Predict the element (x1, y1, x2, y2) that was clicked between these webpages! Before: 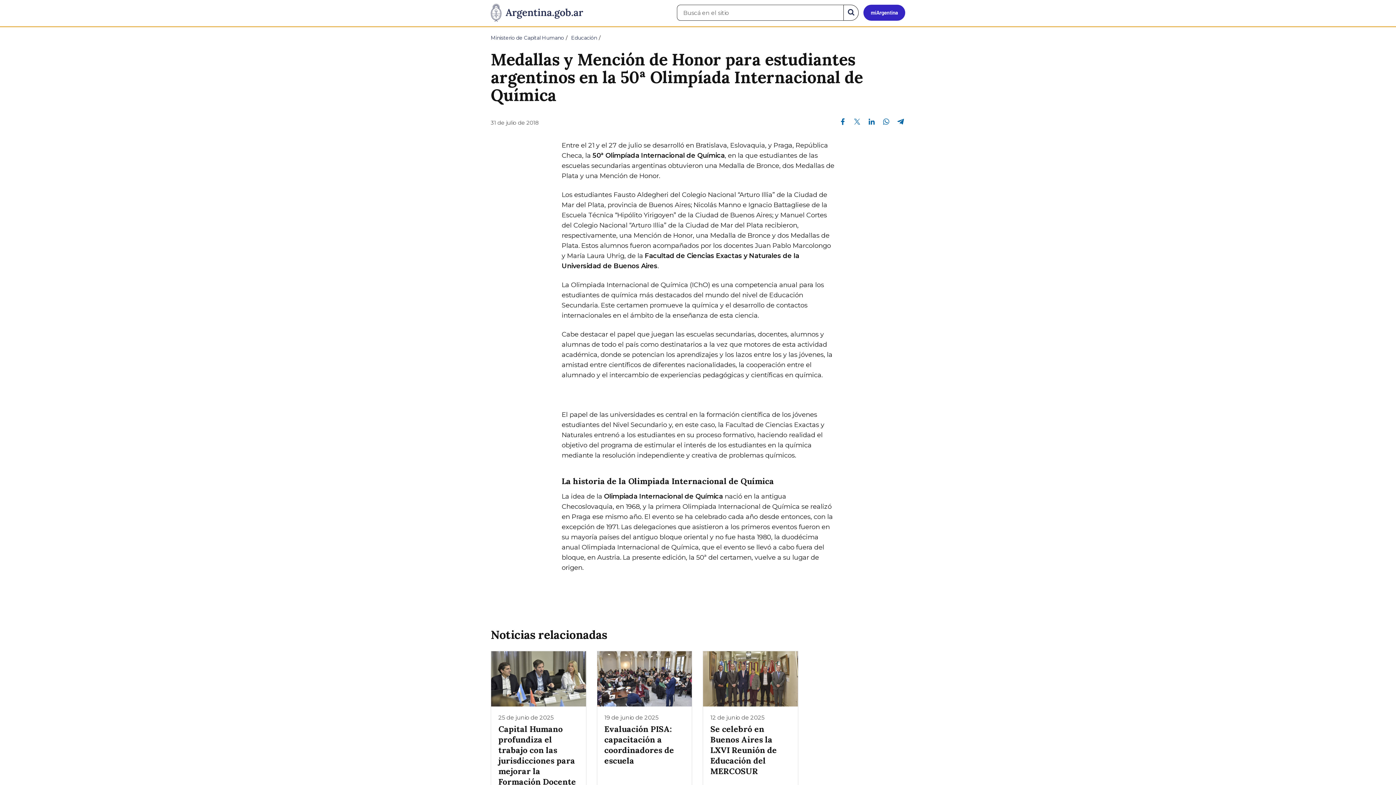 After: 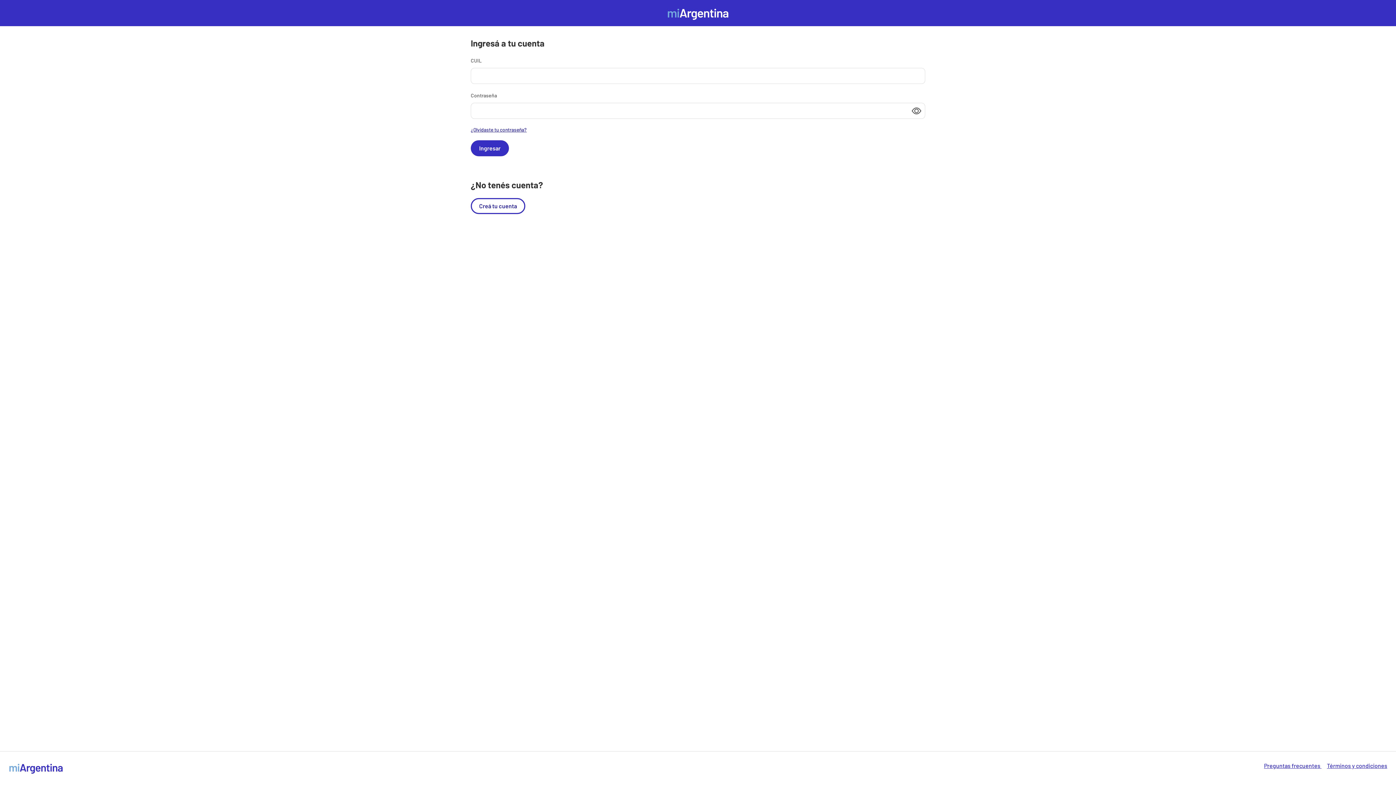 Action: label: Ingresar a Mi Argentina bbox: (863, 4, 905, 20)